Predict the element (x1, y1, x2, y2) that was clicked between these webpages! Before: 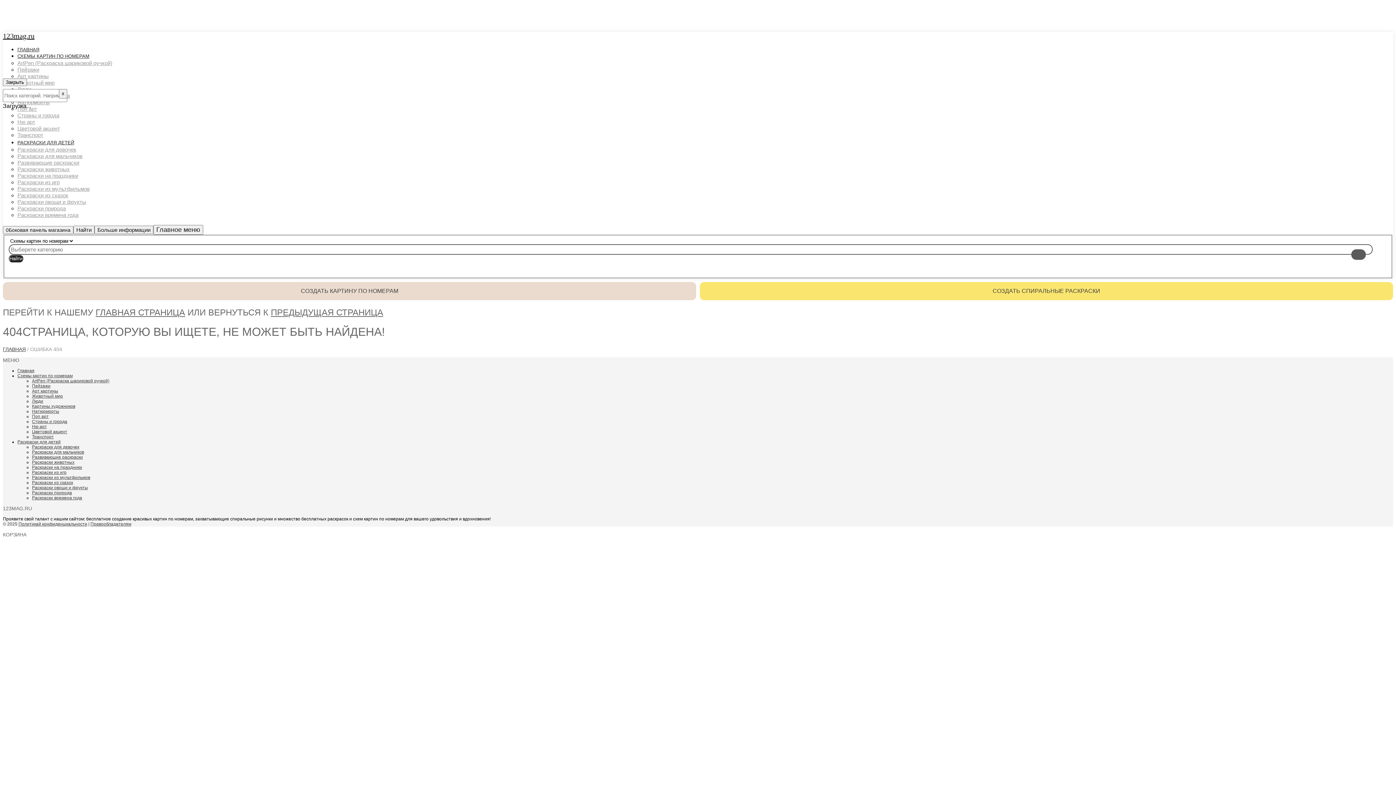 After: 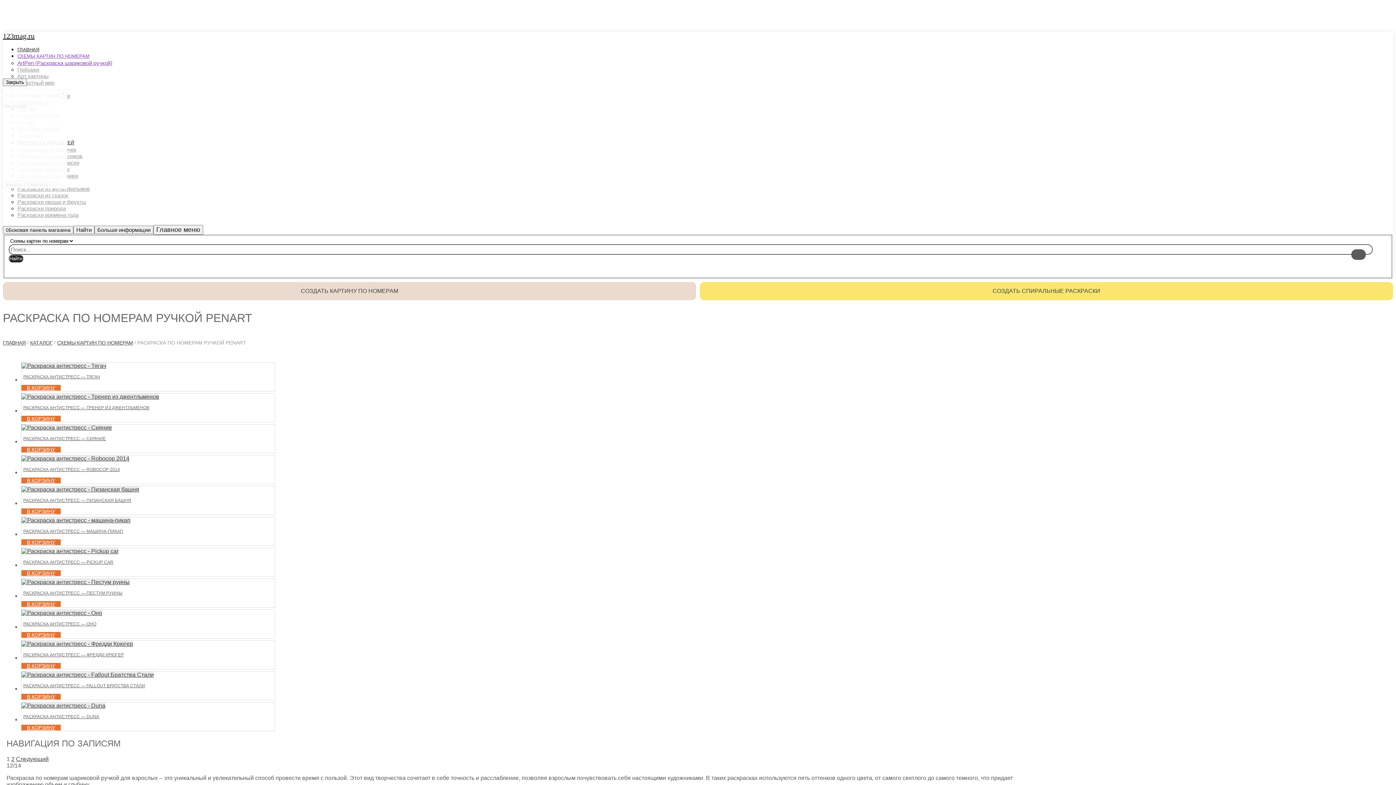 Action: bbox: (32, 378, 109, 383) label: ArtPen (Раскраска шариковой ручкой)